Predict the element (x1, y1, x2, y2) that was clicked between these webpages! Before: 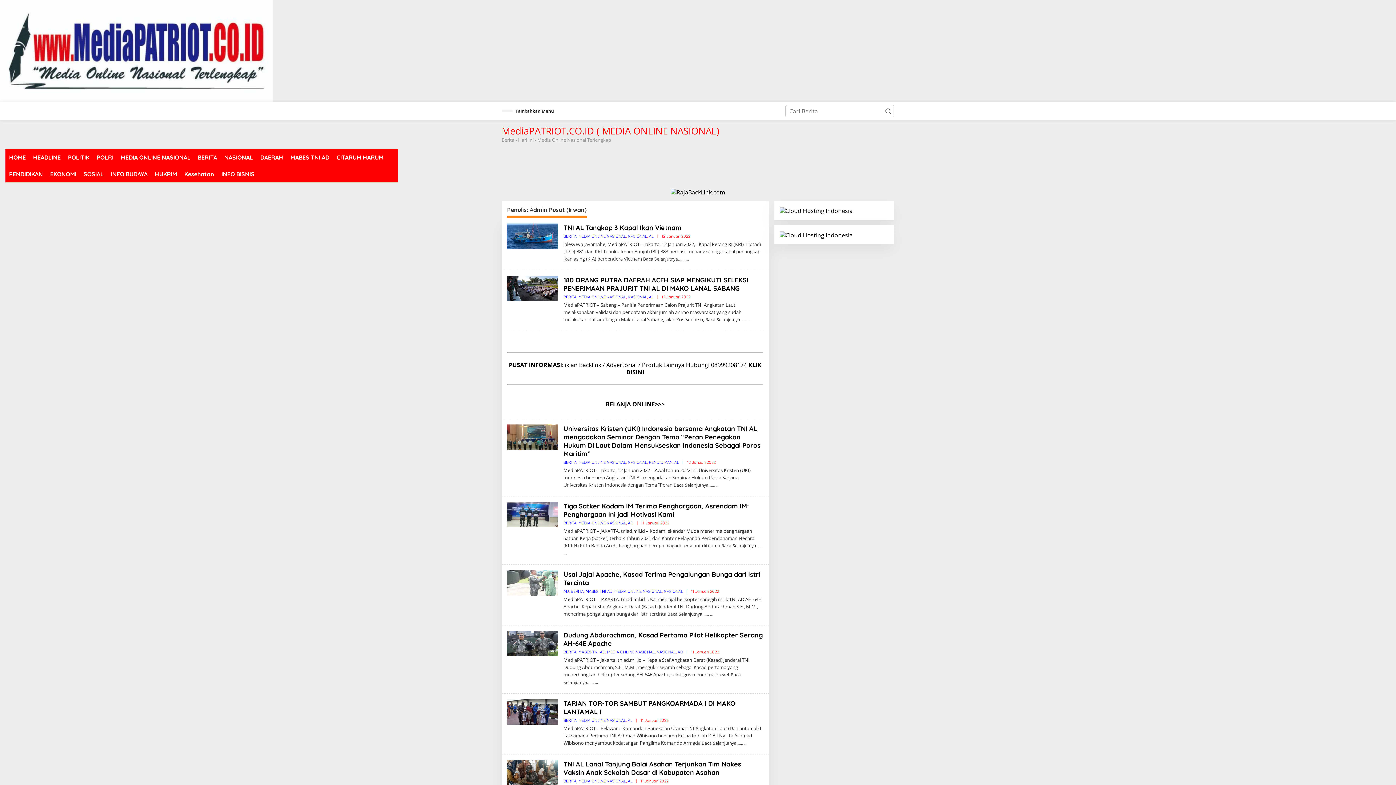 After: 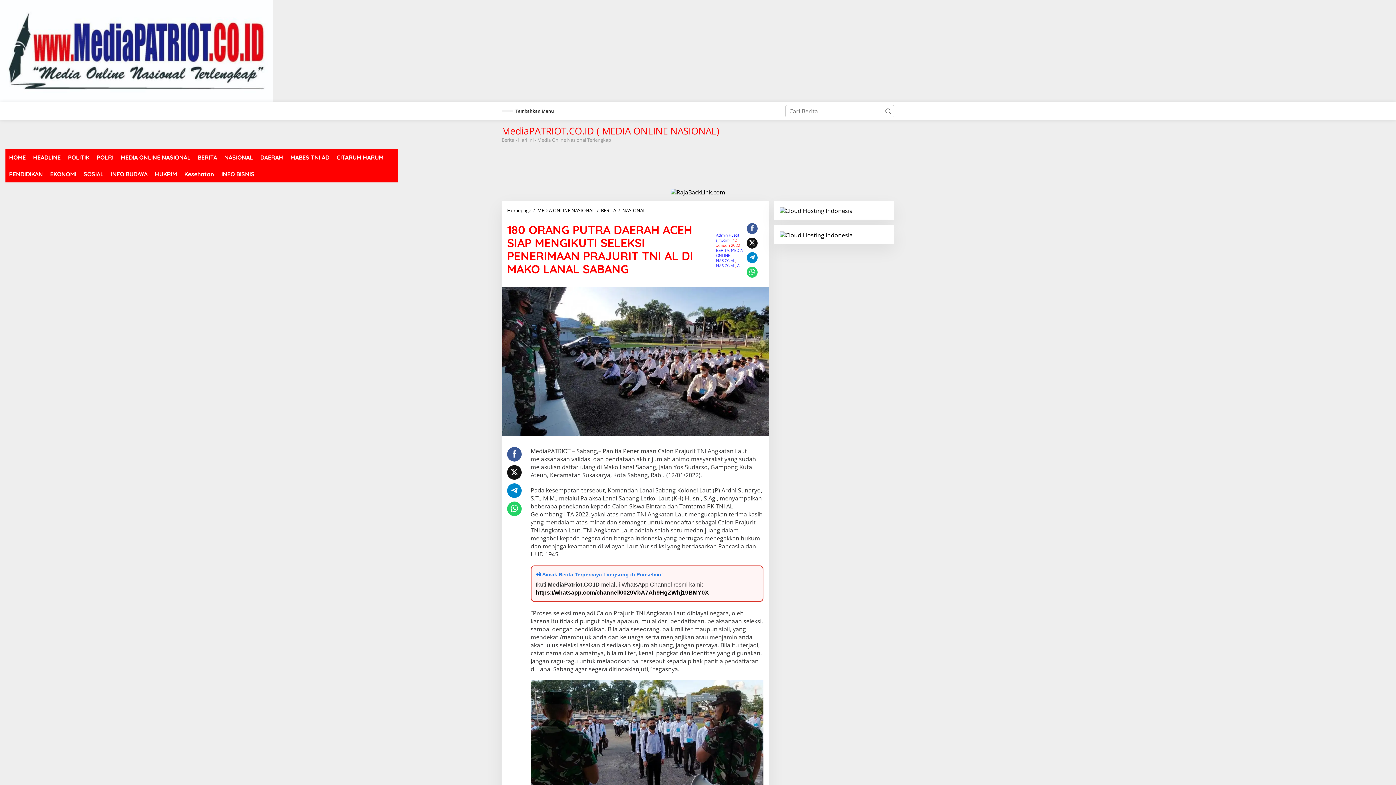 Action: bbox: (507, 284, 558, 292)